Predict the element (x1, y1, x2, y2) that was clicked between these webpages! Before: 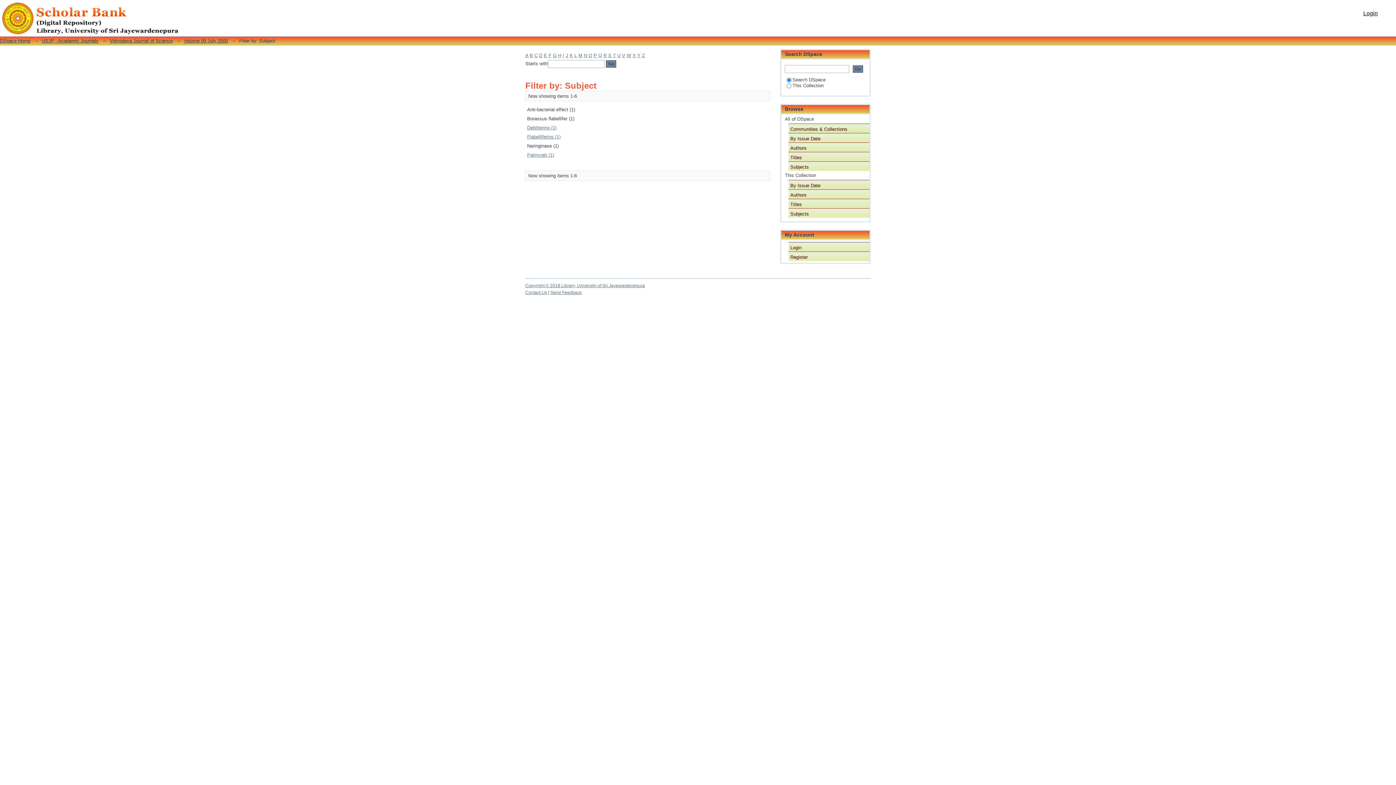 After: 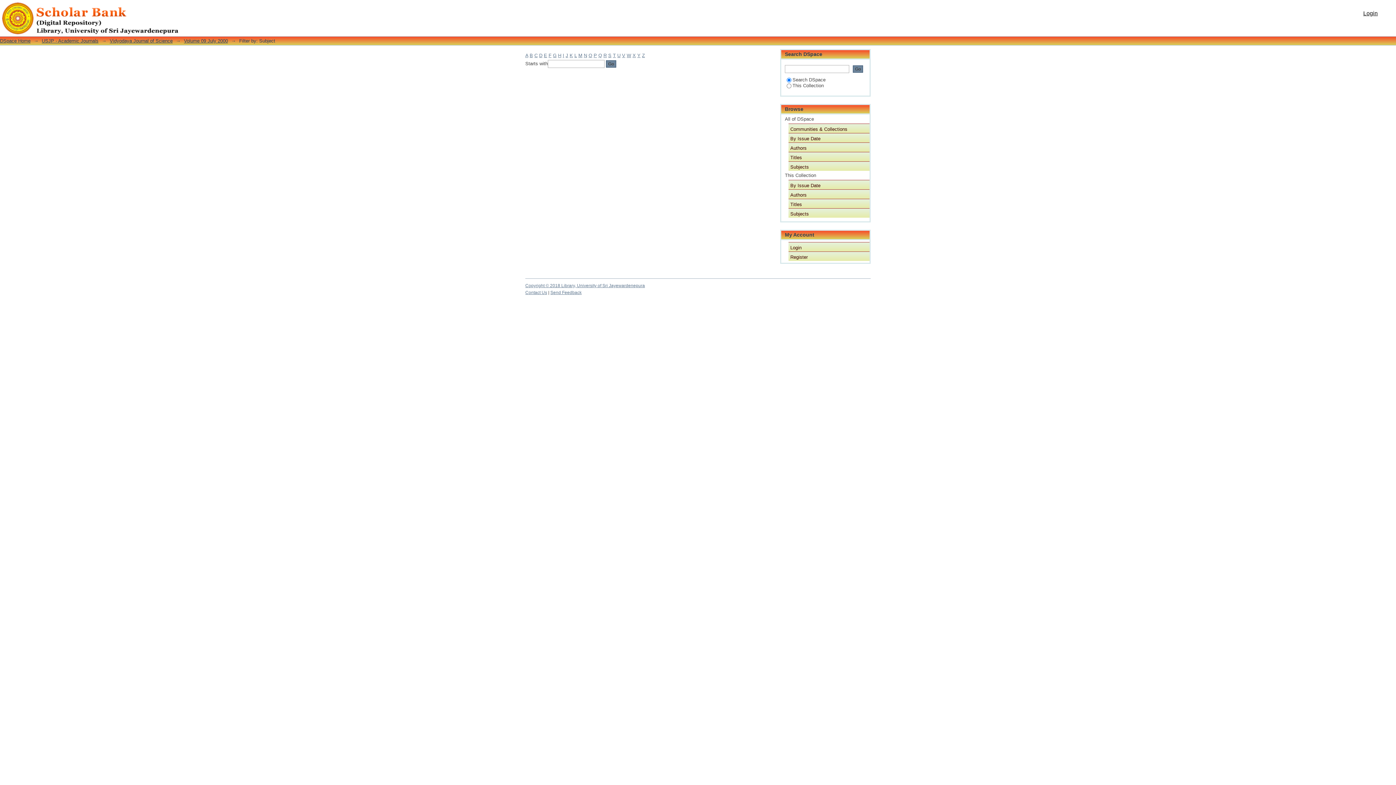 Action: bbox: (617, 52, 620, 58) label: U